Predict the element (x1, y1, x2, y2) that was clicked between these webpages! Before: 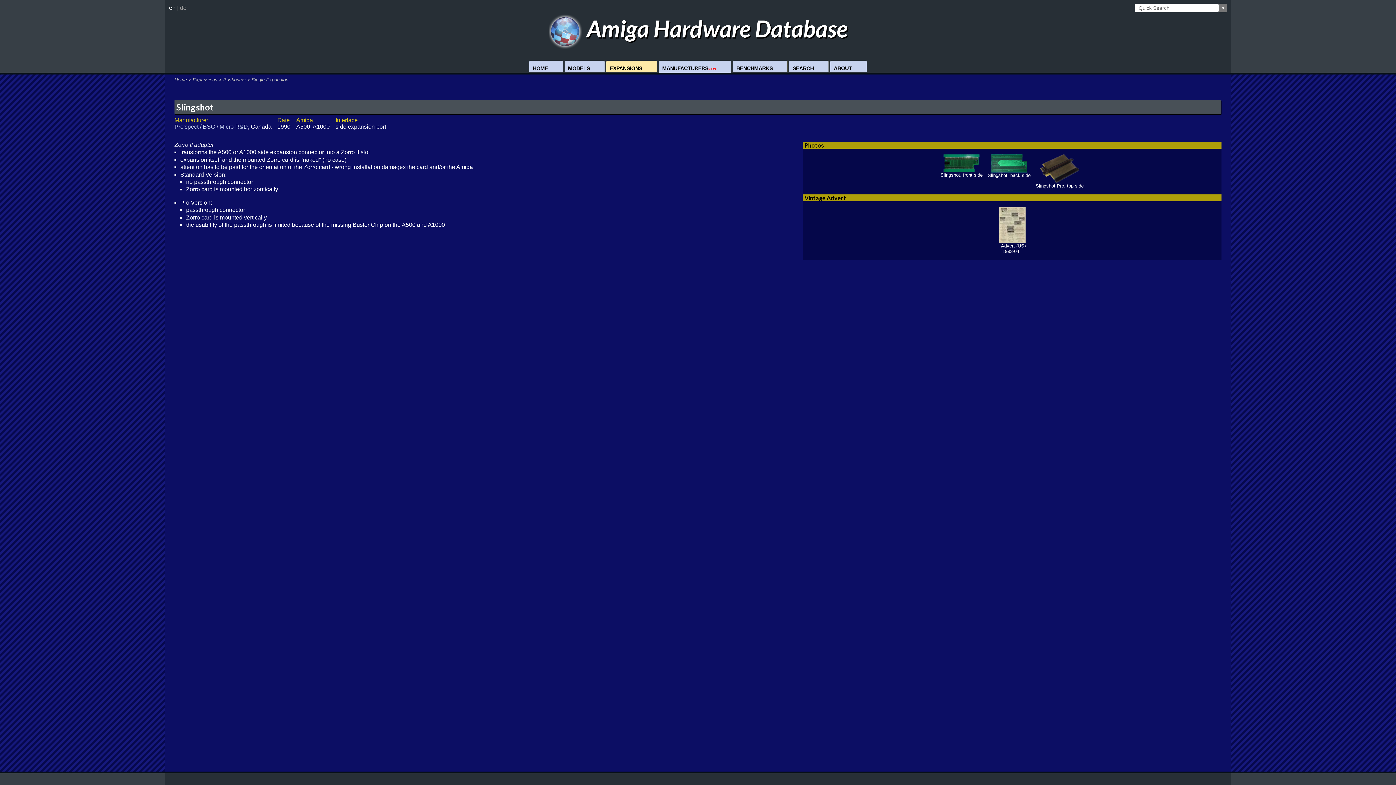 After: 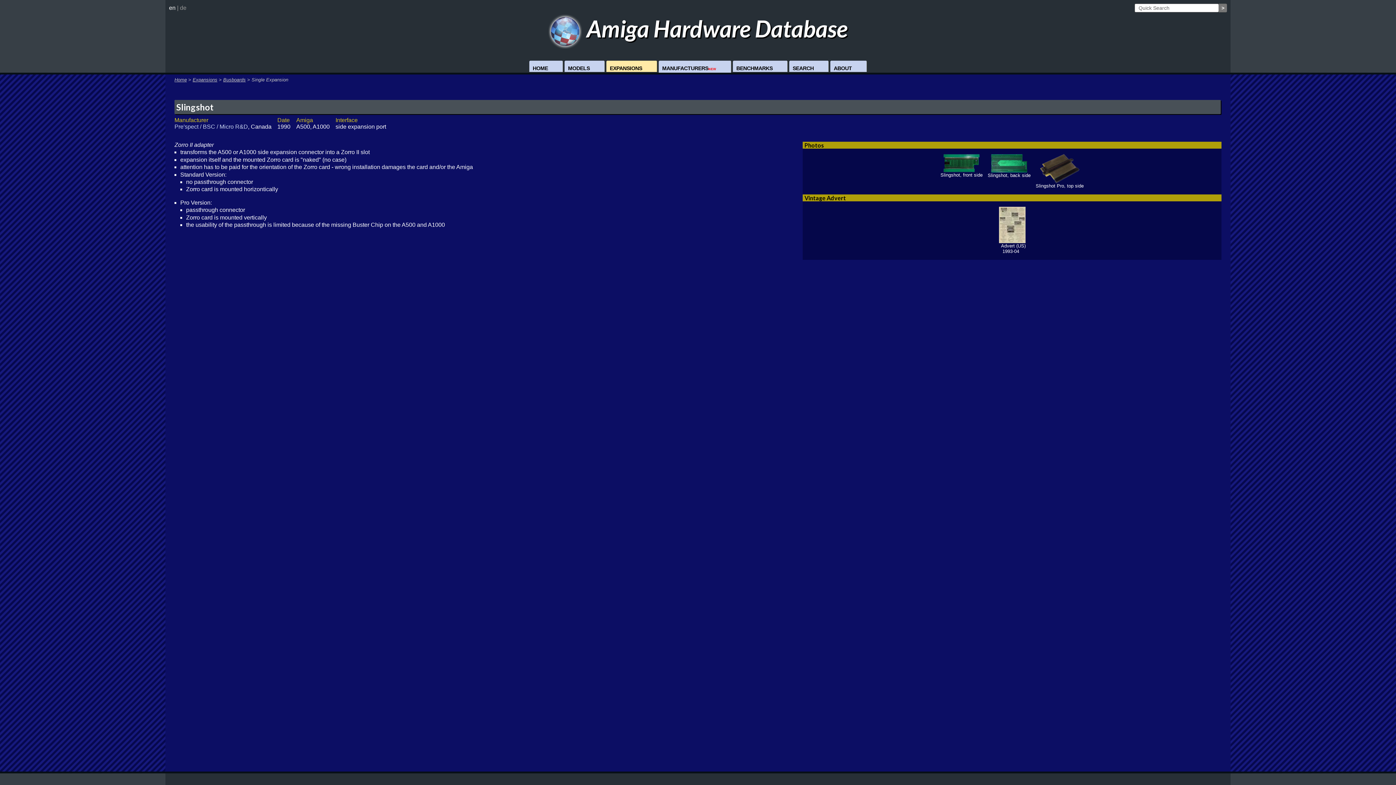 Action: bbox: (804, 141, 824, 148) label: Photos